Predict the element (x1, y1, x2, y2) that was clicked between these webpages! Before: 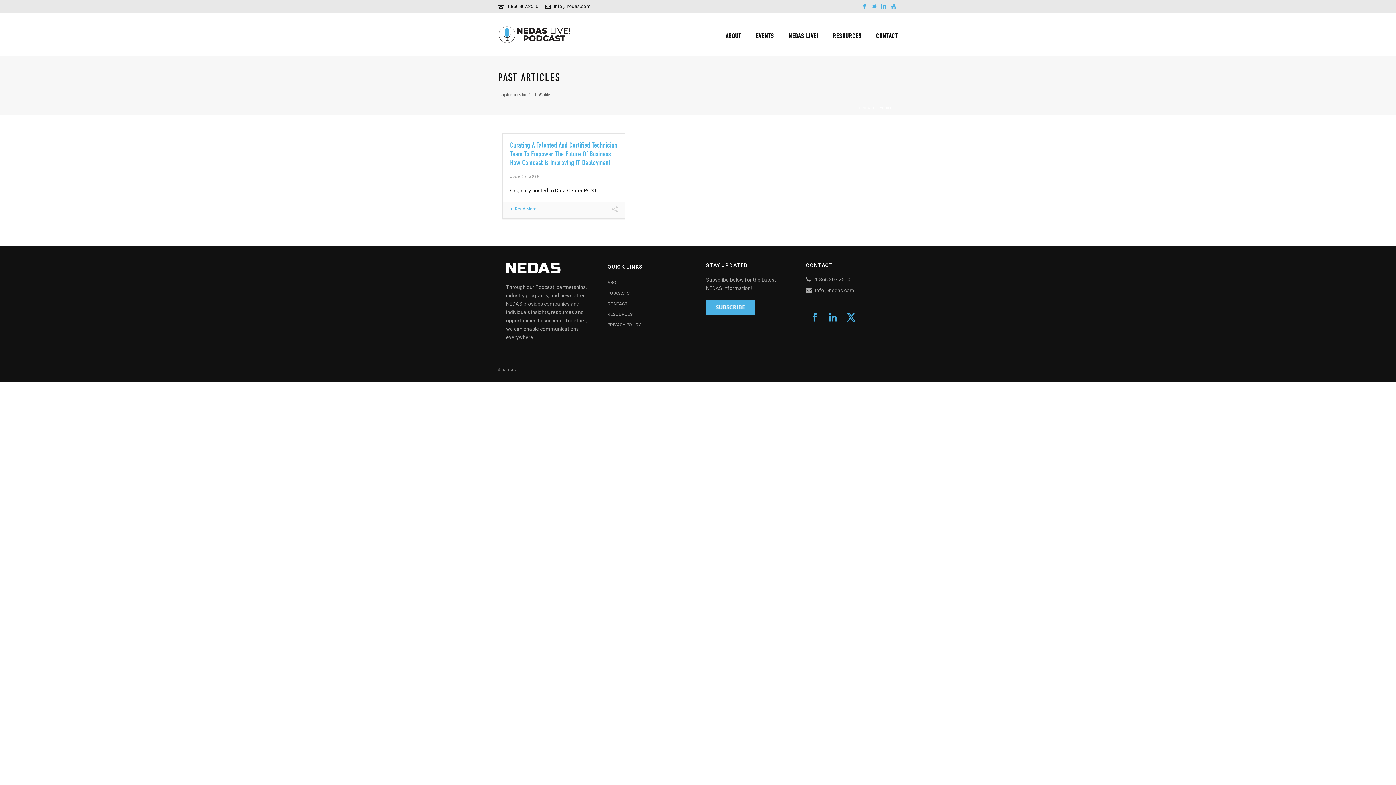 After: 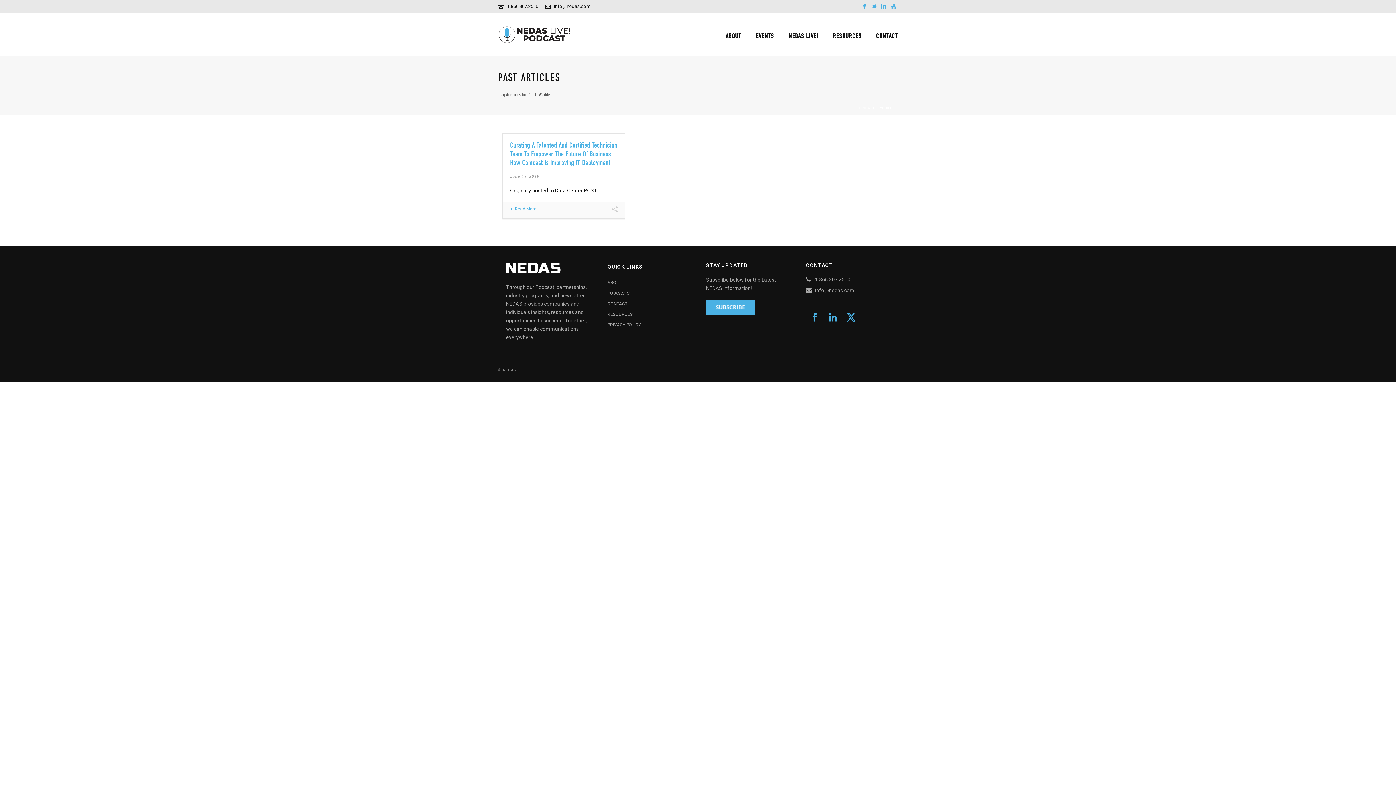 Action: label: info@nedas.com bbox: (554, 3, 590, 9)